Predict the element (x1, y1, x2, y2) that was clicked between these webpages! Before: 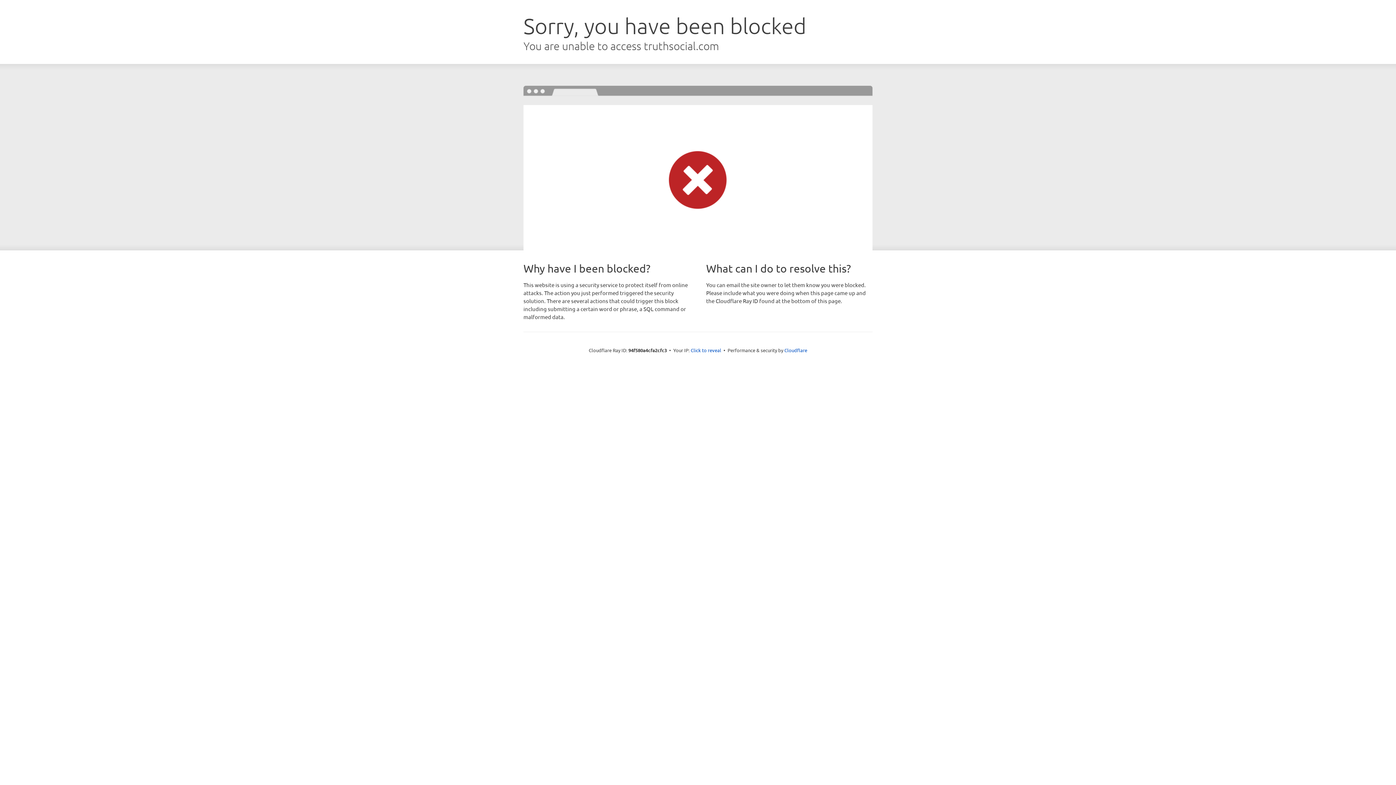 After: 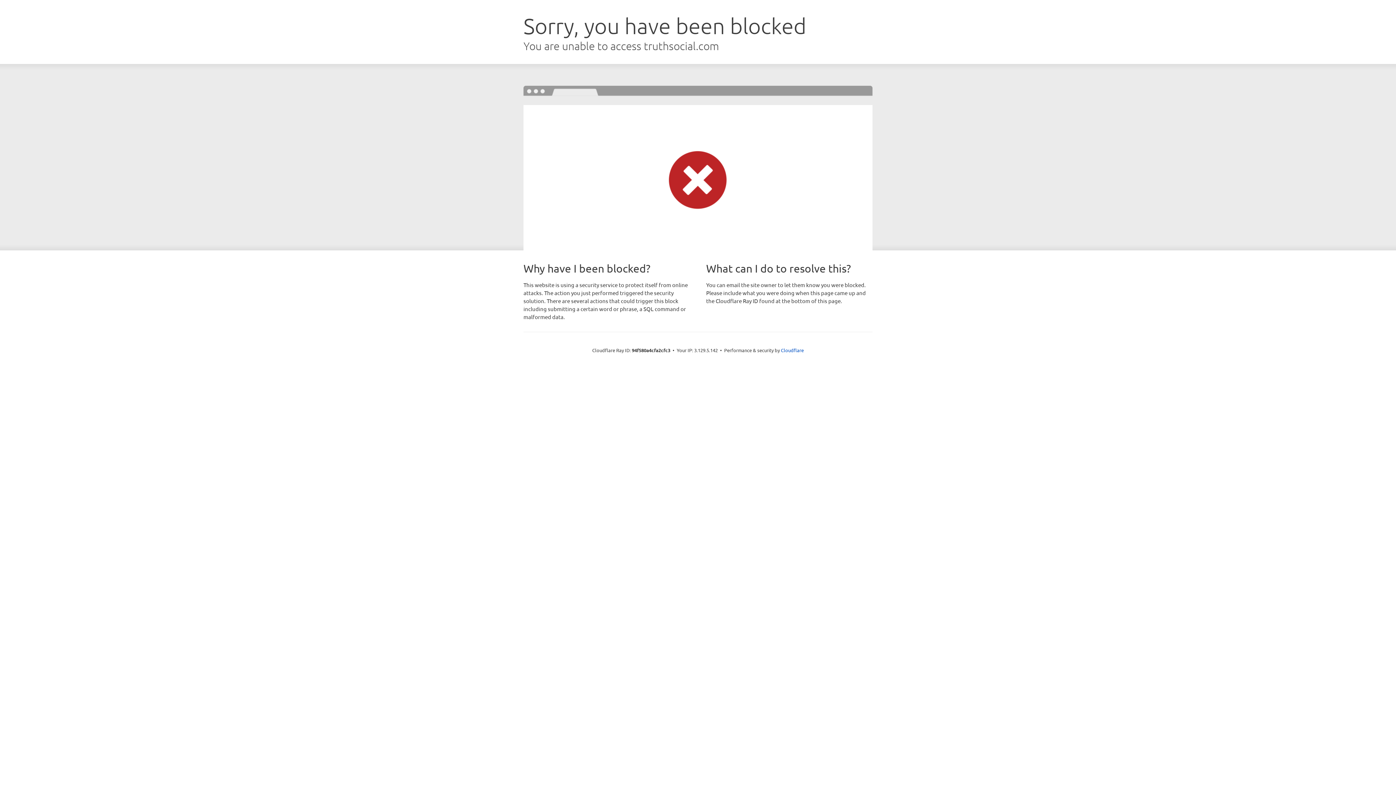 Action: label: Click to reveal bbox: (690, 346, 721, 353)